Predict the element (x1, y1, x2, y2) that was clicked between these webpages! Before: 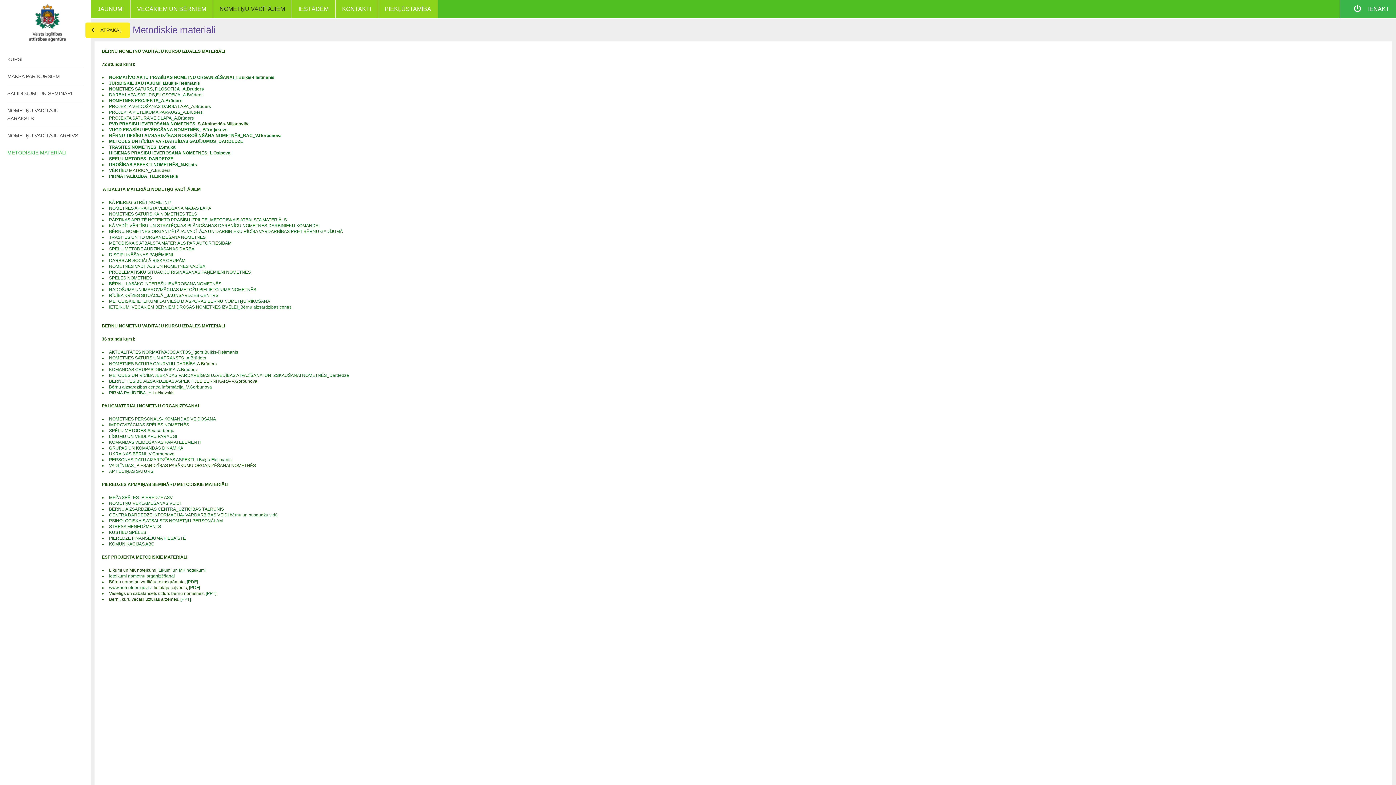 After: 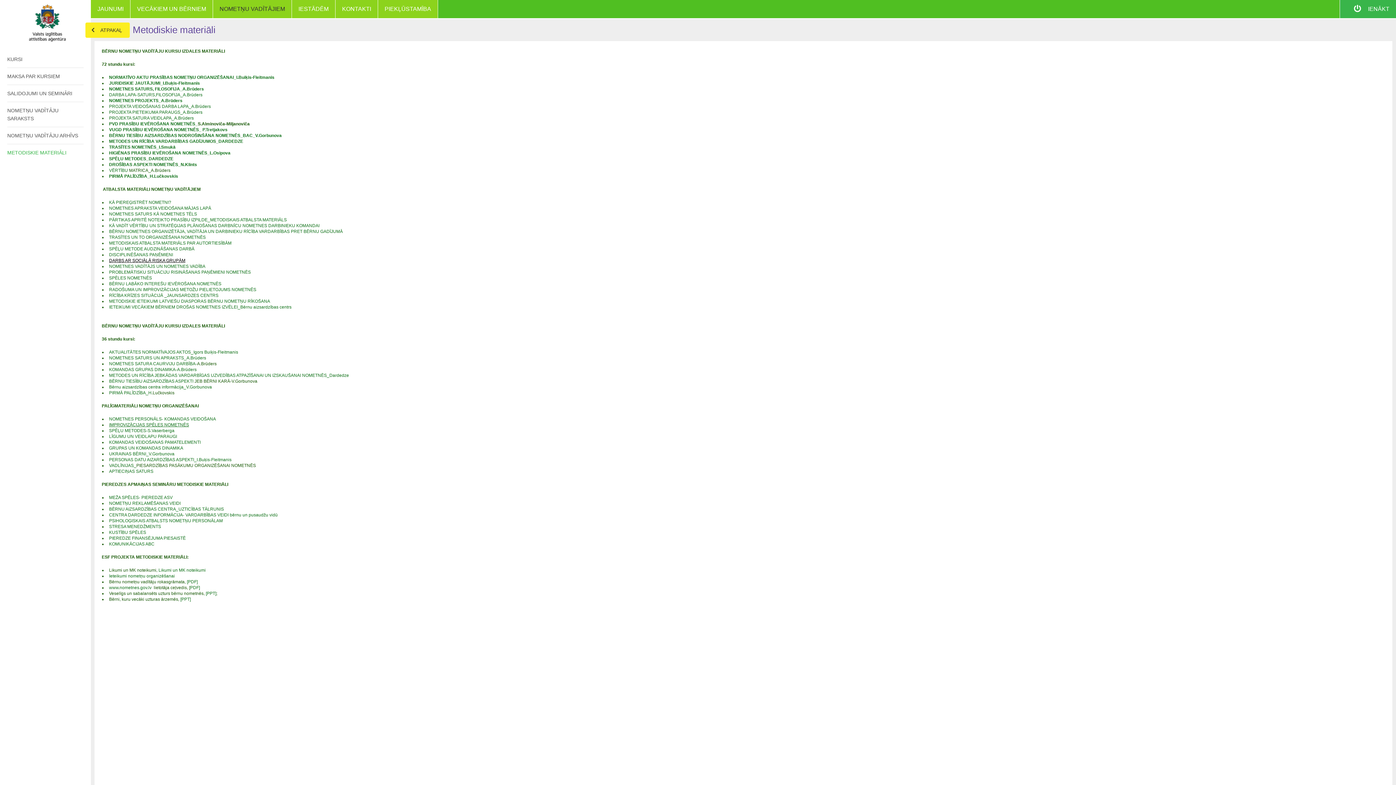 Action: label: DARBS AR SOCIĀLĀ RISKA GRUPĀM bbox: (109, 258, 185, 263)